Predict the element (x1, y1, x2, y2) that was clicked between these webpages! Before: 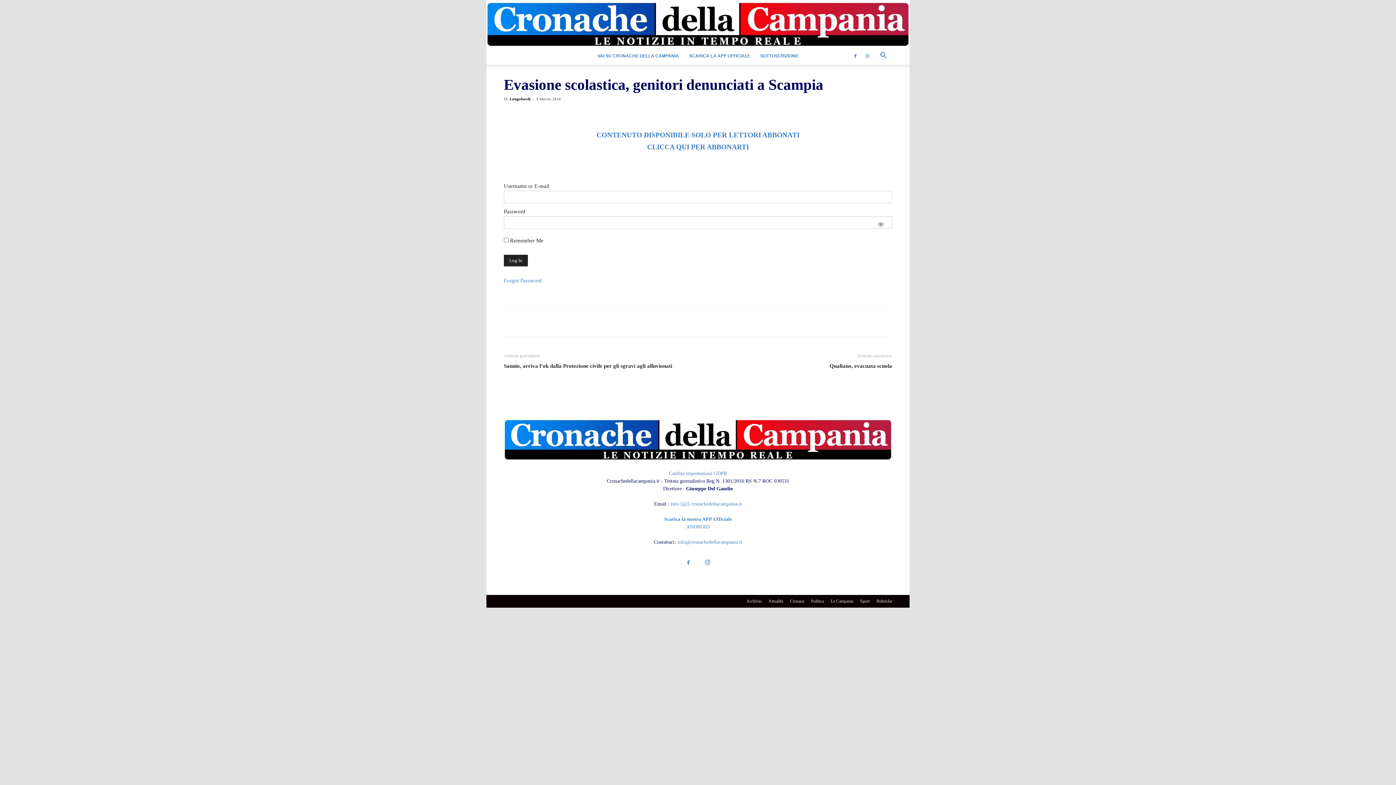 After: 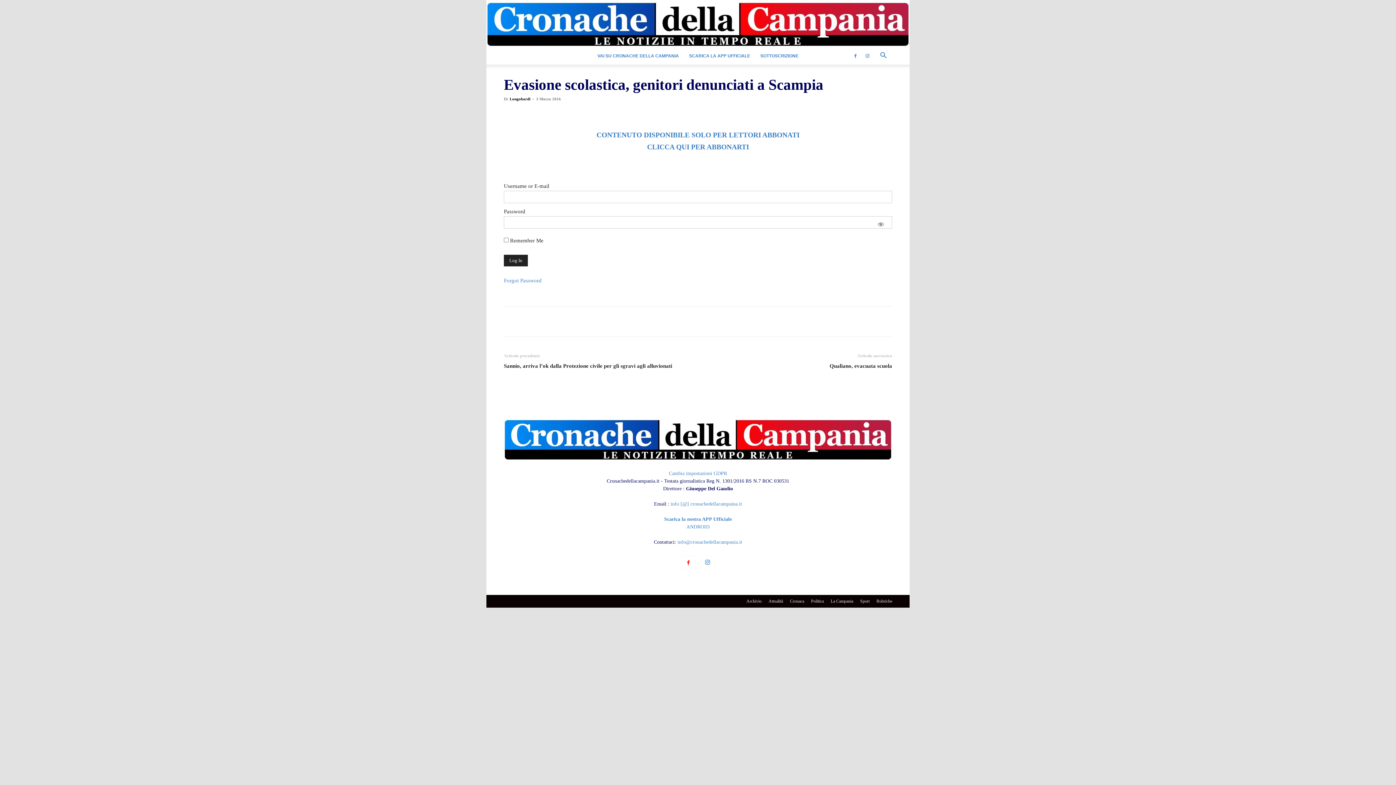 Action: bbox: (681, 556, 695, 570)